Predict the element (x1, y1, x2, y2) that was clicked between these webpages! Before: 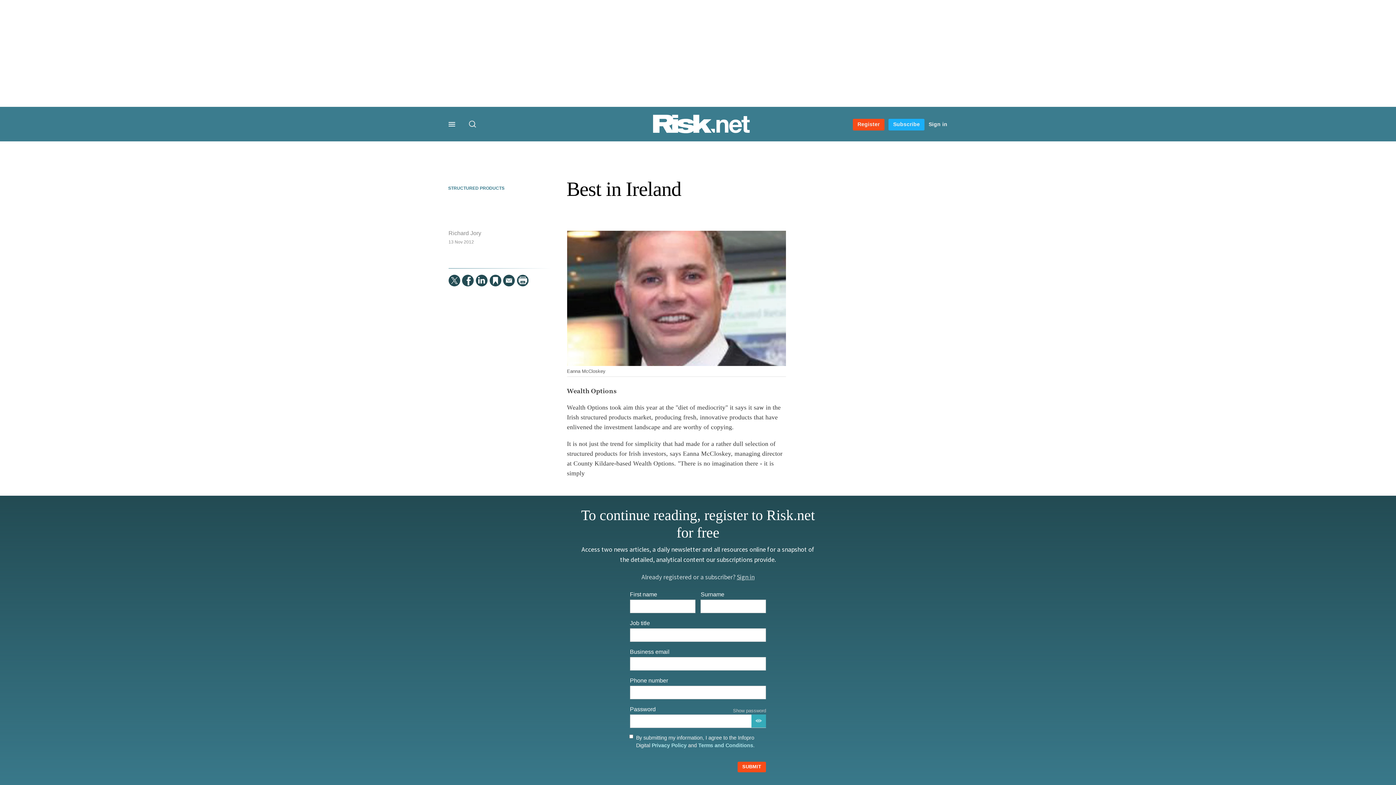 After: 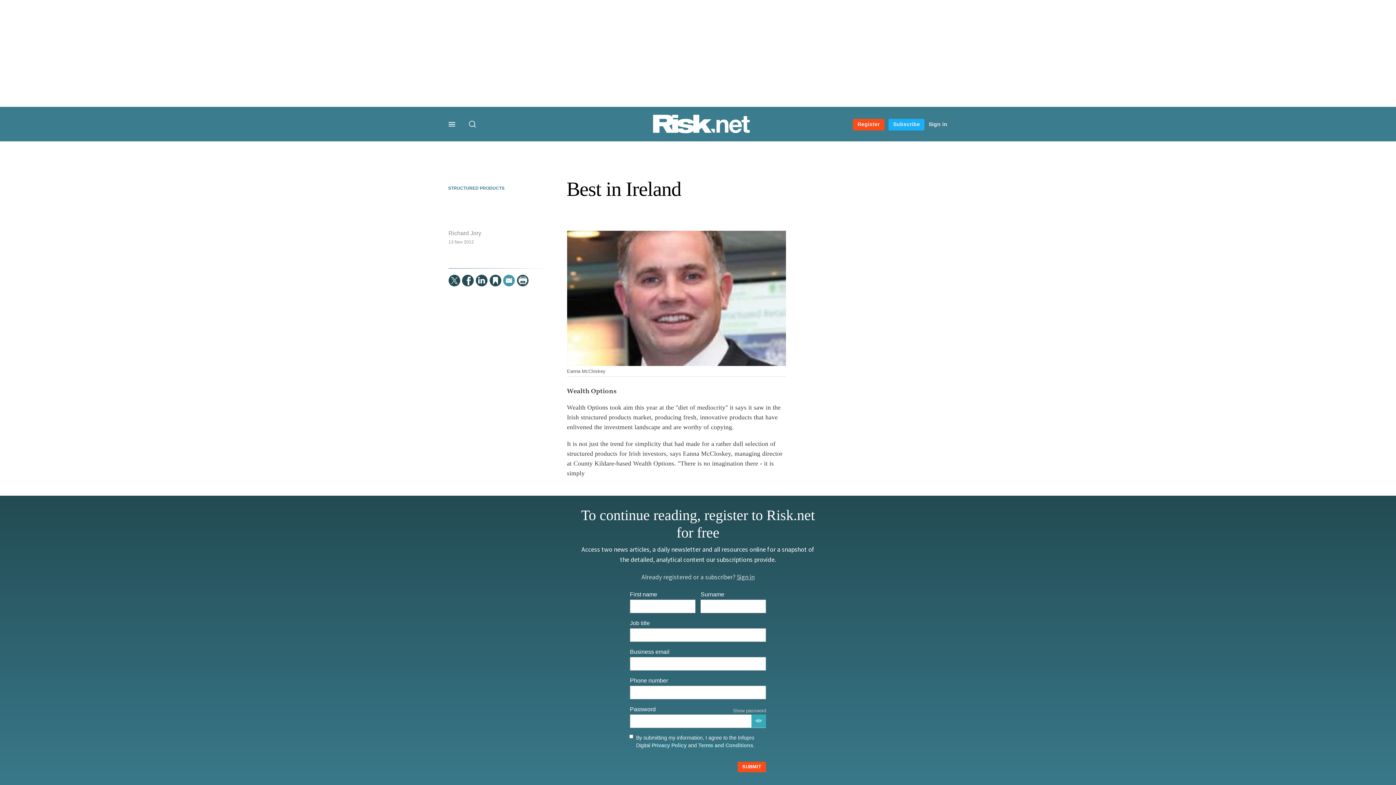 Action: bbox: (503, 274, 514, 286) label:  